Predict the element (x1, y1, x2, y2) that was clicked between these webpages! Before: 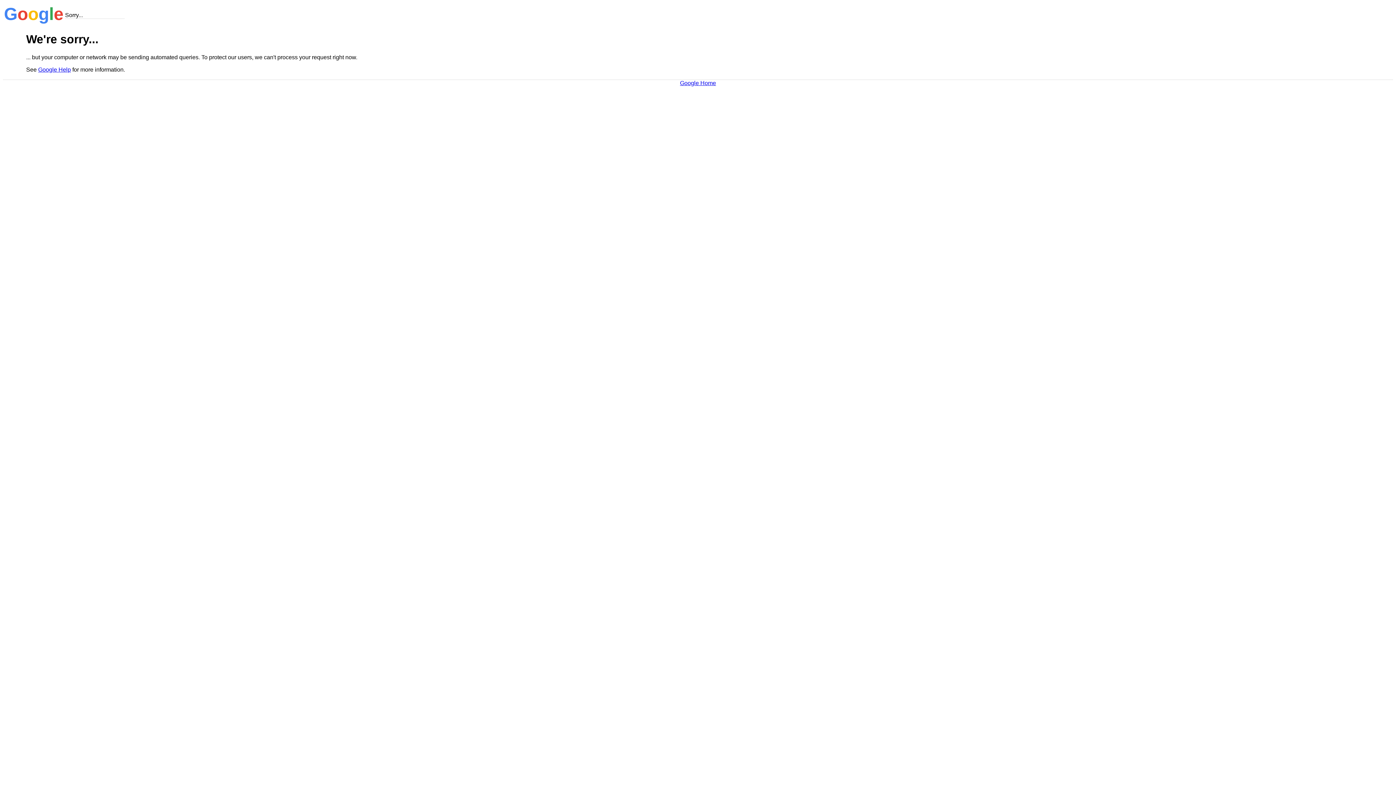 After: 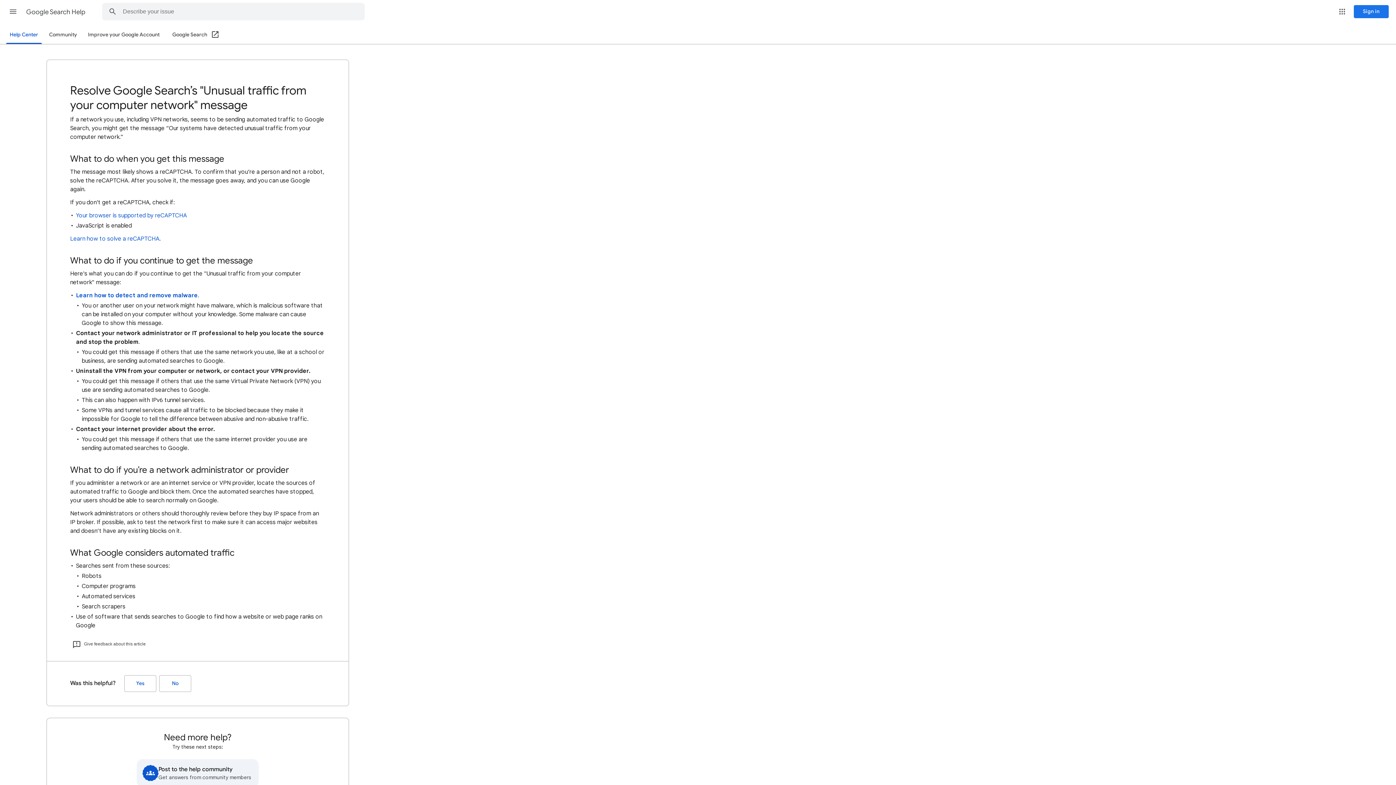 Action: label: Google Help bbox: (38, 66, 70, 72)